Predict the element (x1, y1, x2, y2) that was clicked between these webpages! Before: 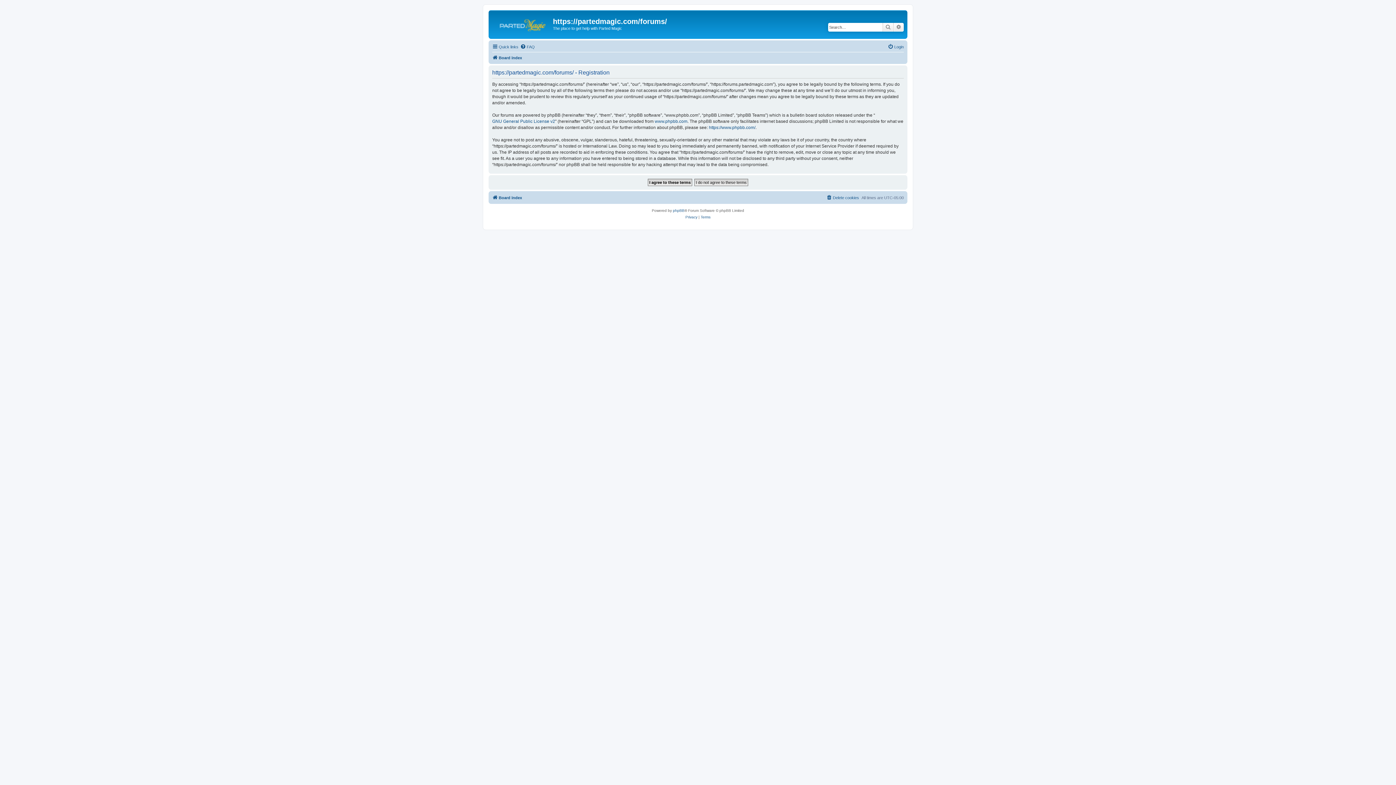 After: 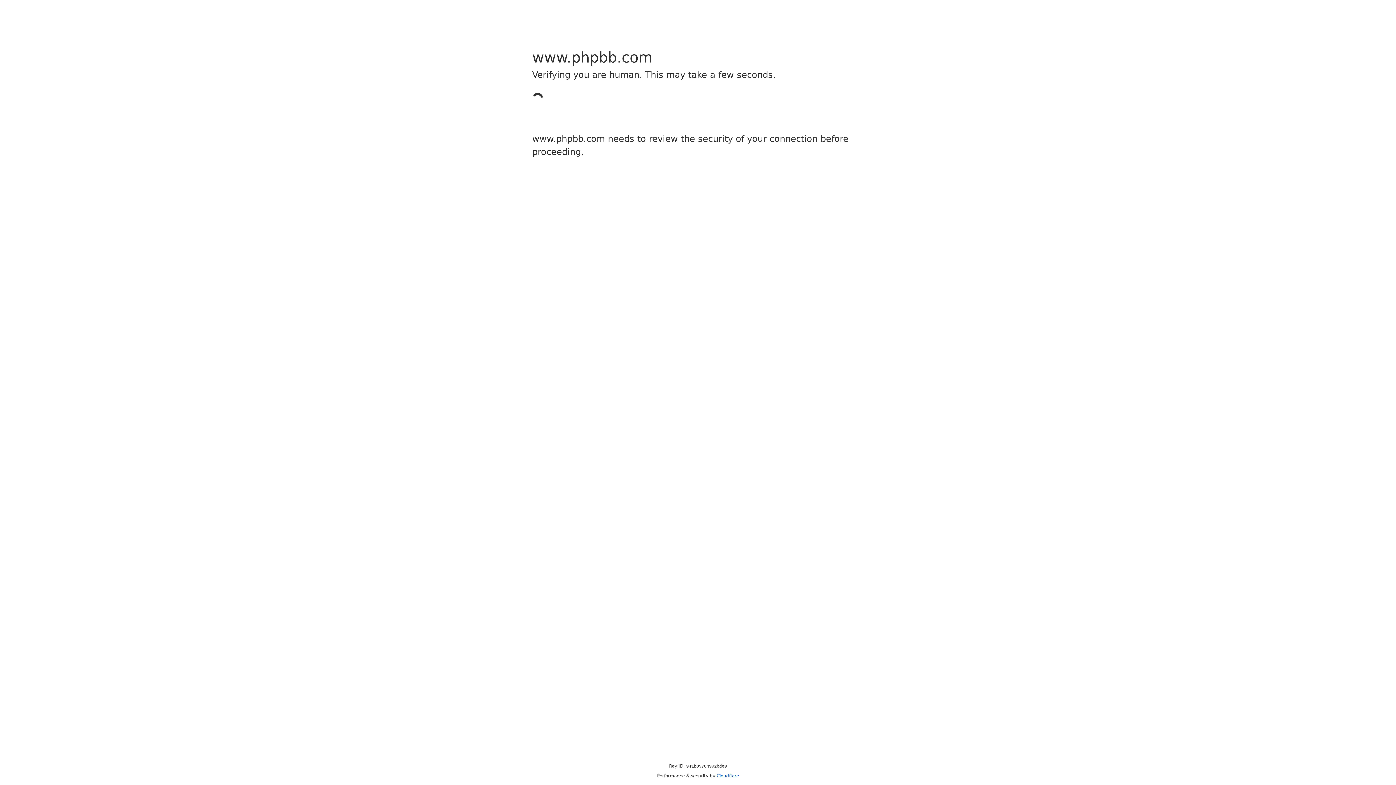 Action: label: https://www.phpbb.com/ bbox: (709, 124, 755, 130)